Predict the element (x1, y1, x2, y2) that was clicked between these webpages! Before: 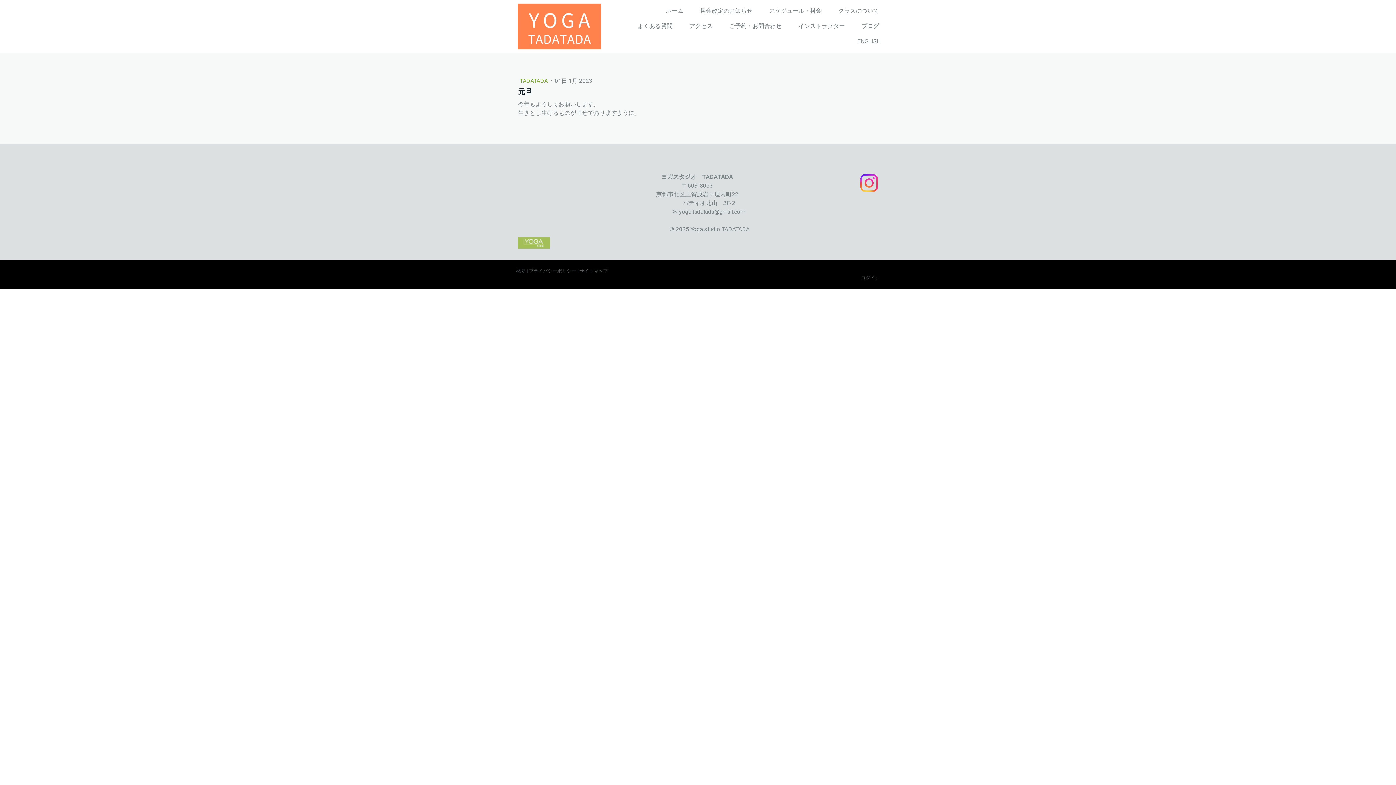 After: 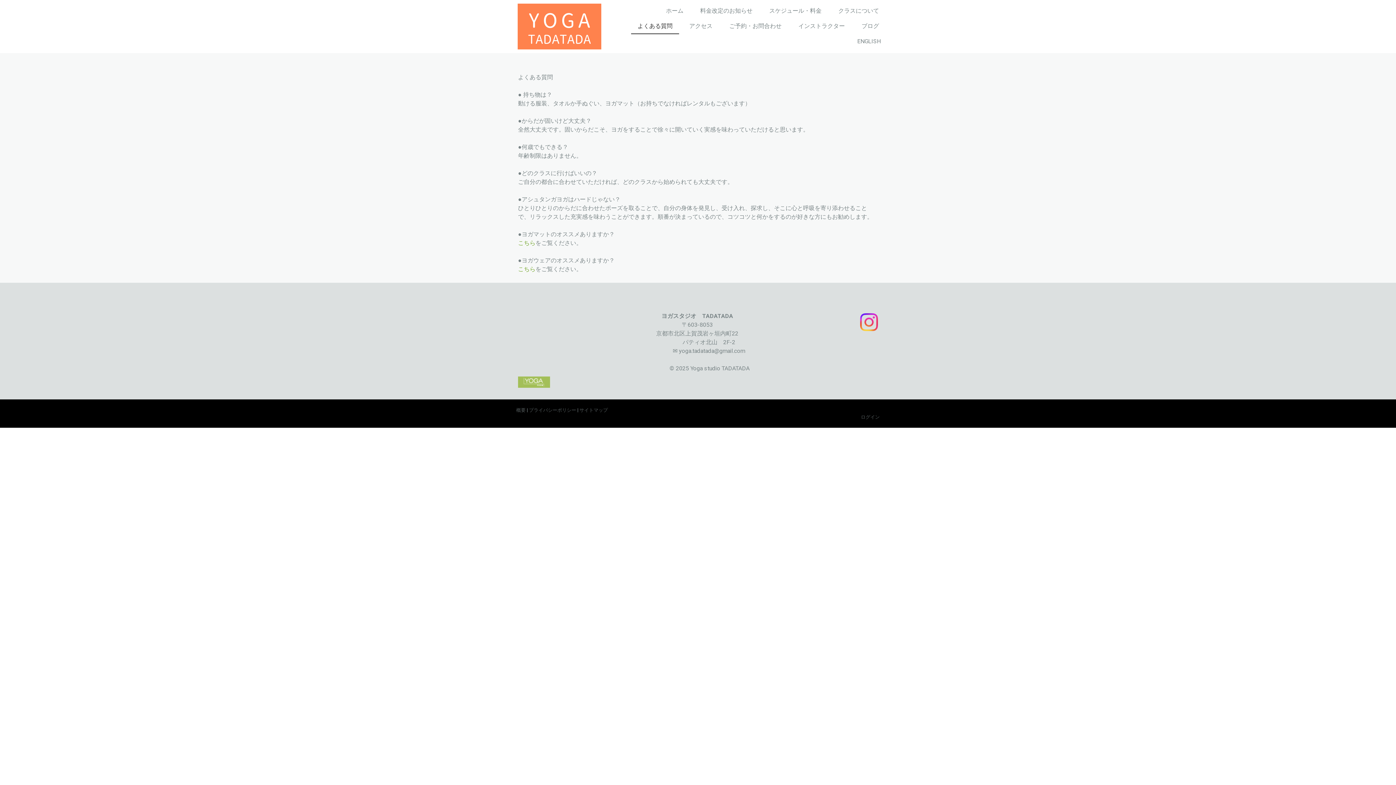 Action: label: よくある質問 bbox: (631, 18, 679, 34)